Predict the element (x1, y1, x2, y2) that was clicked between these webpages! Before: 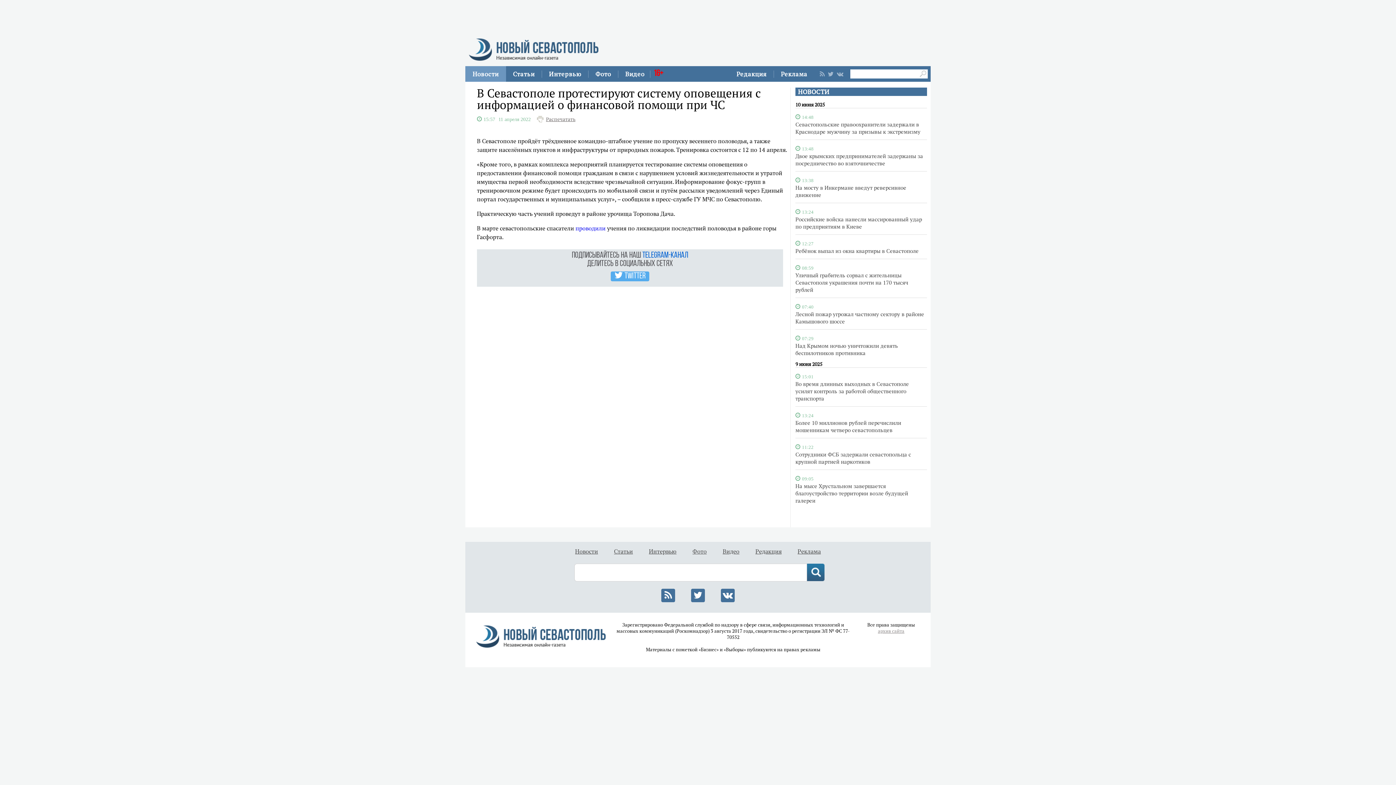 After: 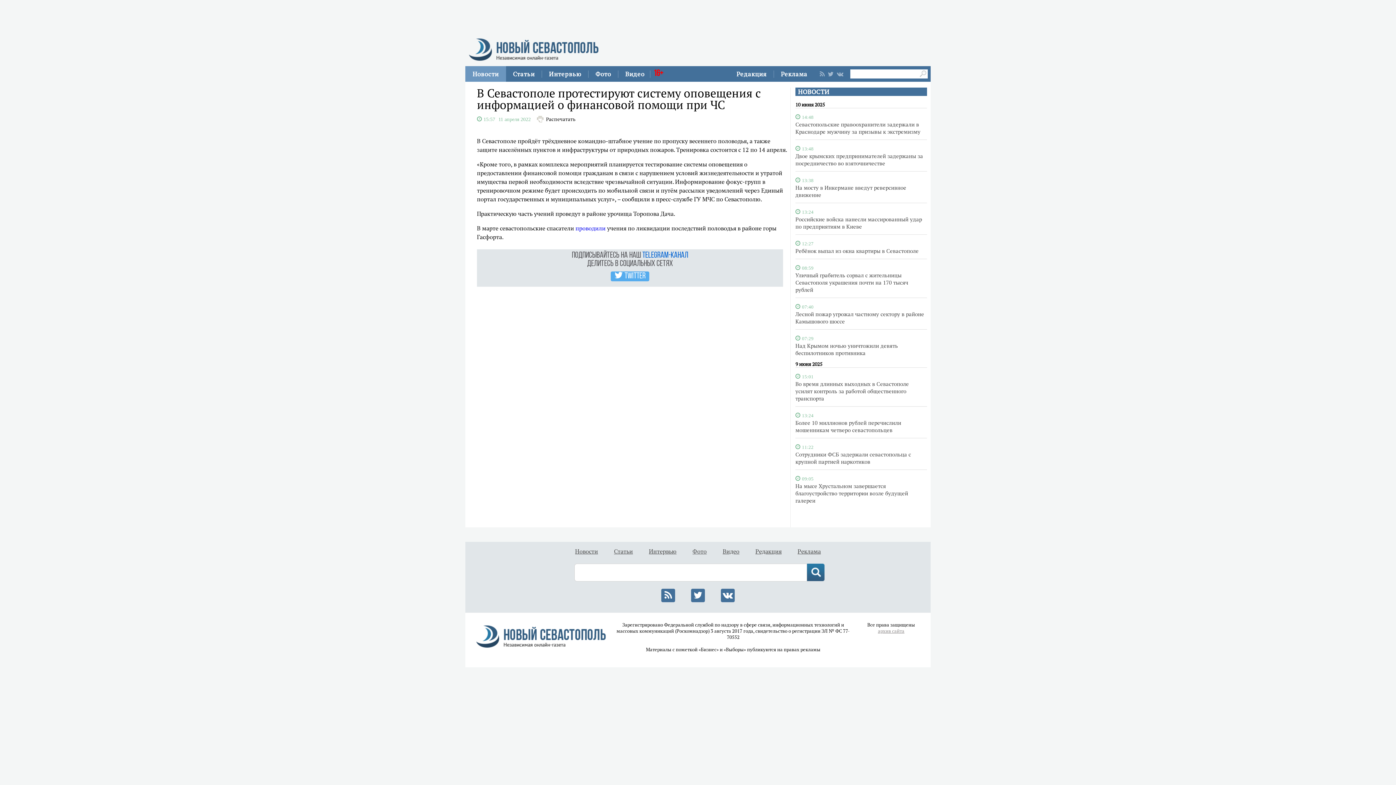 Action: label: Распечатать bbox: (537, 116, 575, 122)